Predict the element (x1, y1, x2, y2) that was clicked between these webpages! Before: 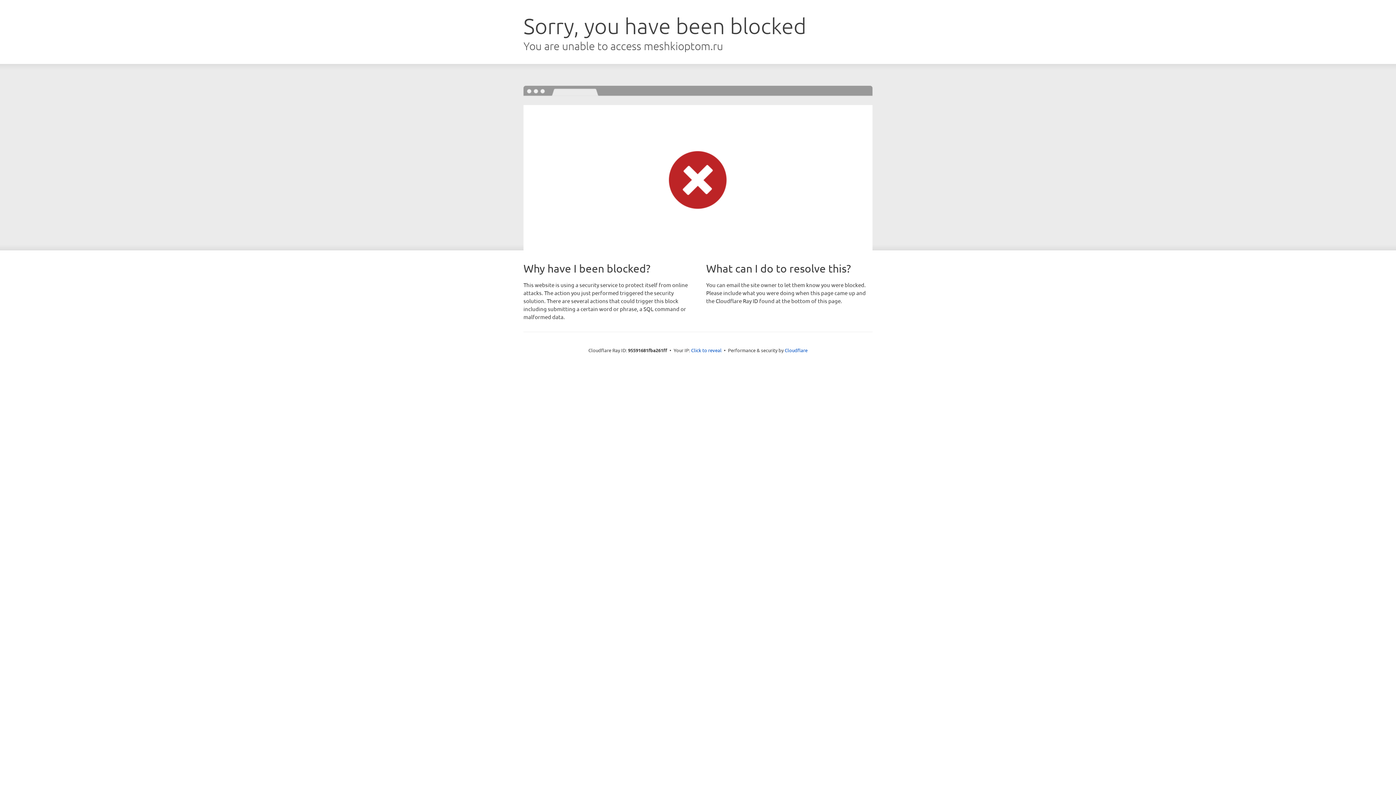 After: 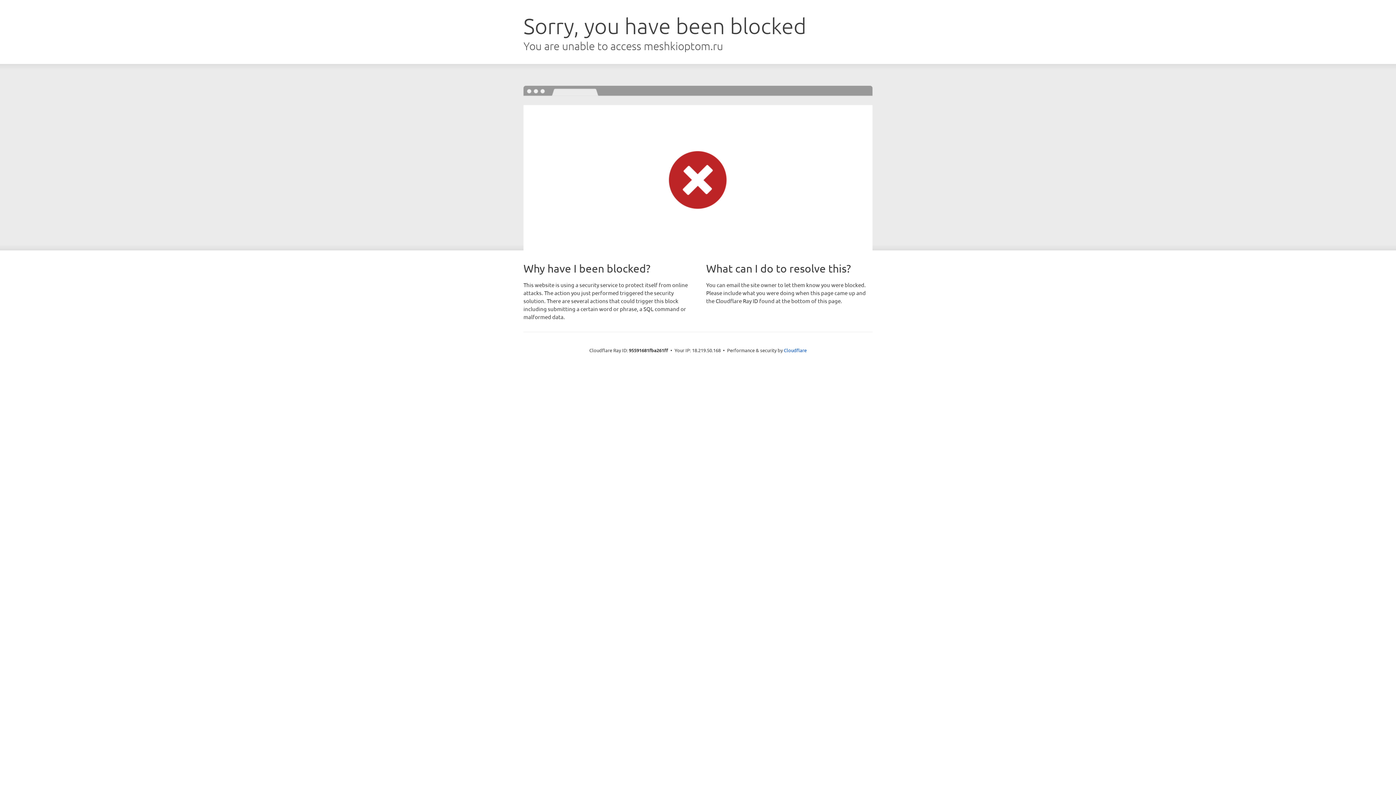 Action: label: Click to reveal bbox: (691, 346, 721, 353)